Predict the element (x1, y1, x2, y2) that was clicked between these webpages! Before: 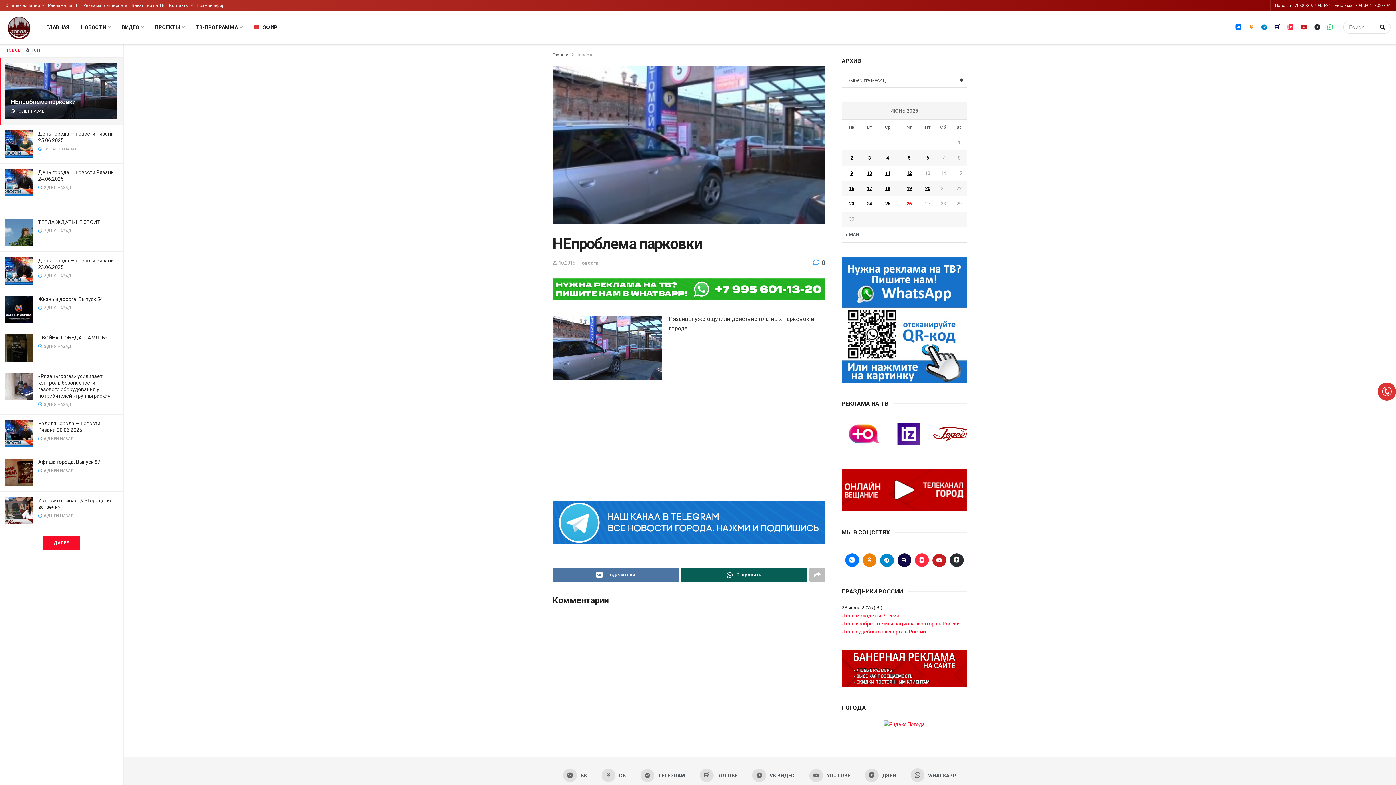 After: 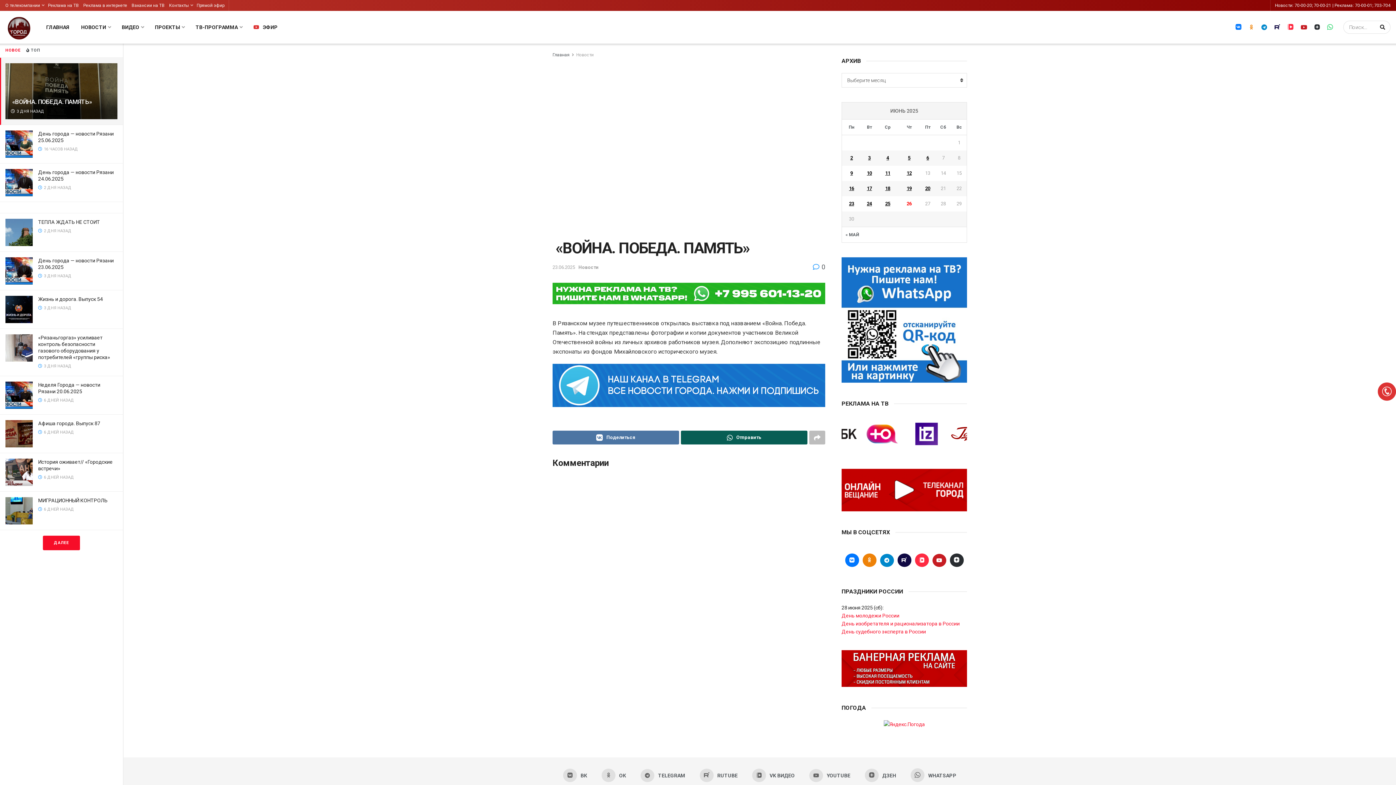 Action: label:  «ВОЙНА. ПОБЕДА. ПАМЯТЬ»  bbox: (38, 334, 108, 340)